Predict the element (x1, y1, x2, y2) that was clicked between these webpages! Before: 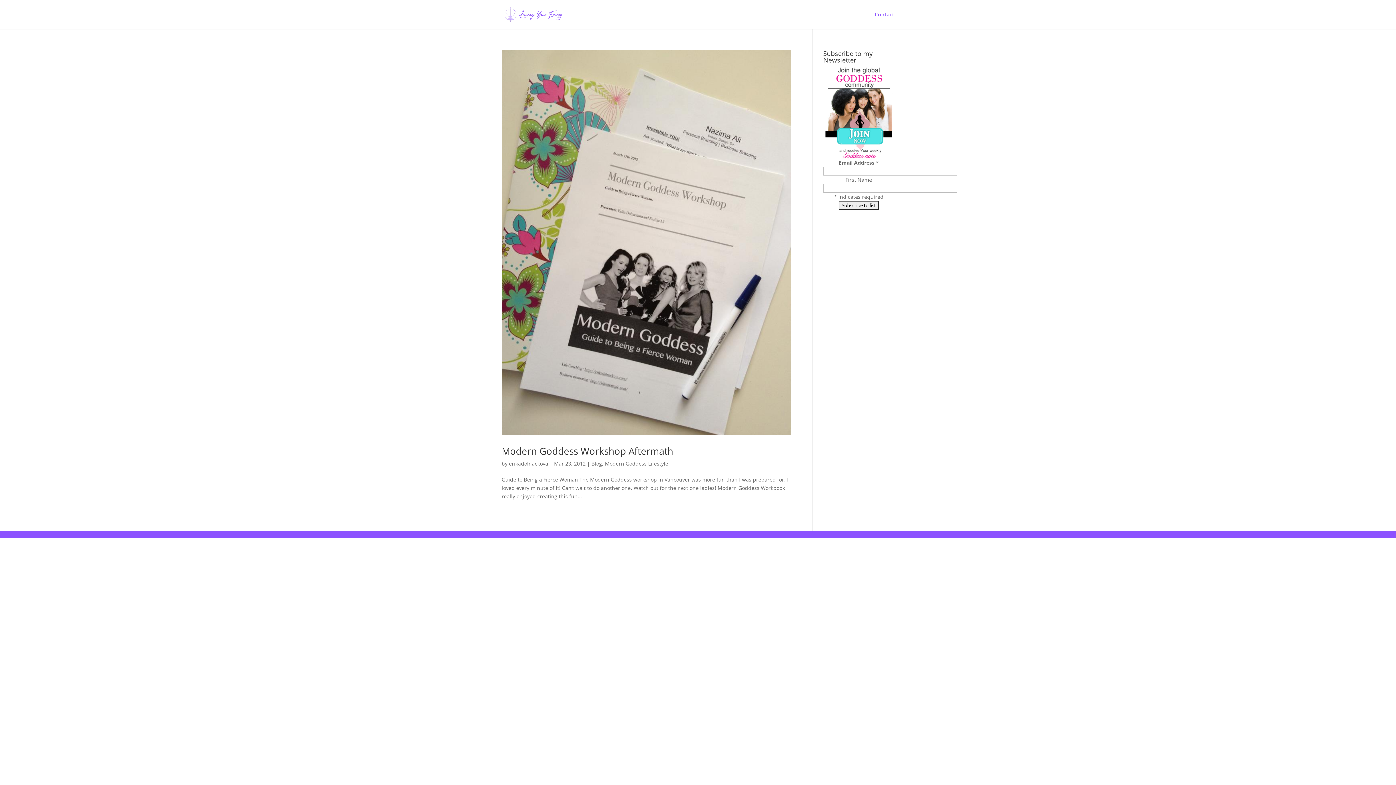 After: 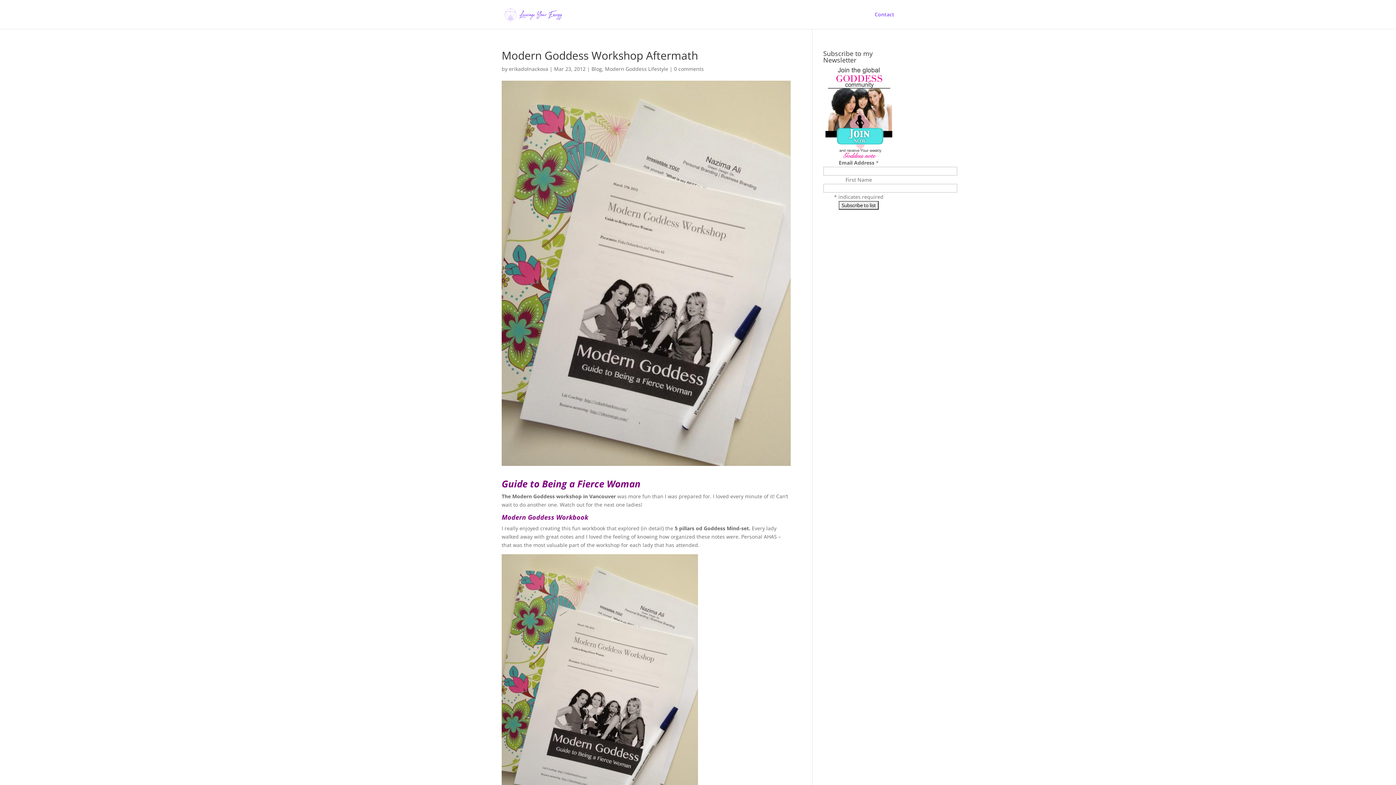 Action: bbox: (501, 50, 790, 435)